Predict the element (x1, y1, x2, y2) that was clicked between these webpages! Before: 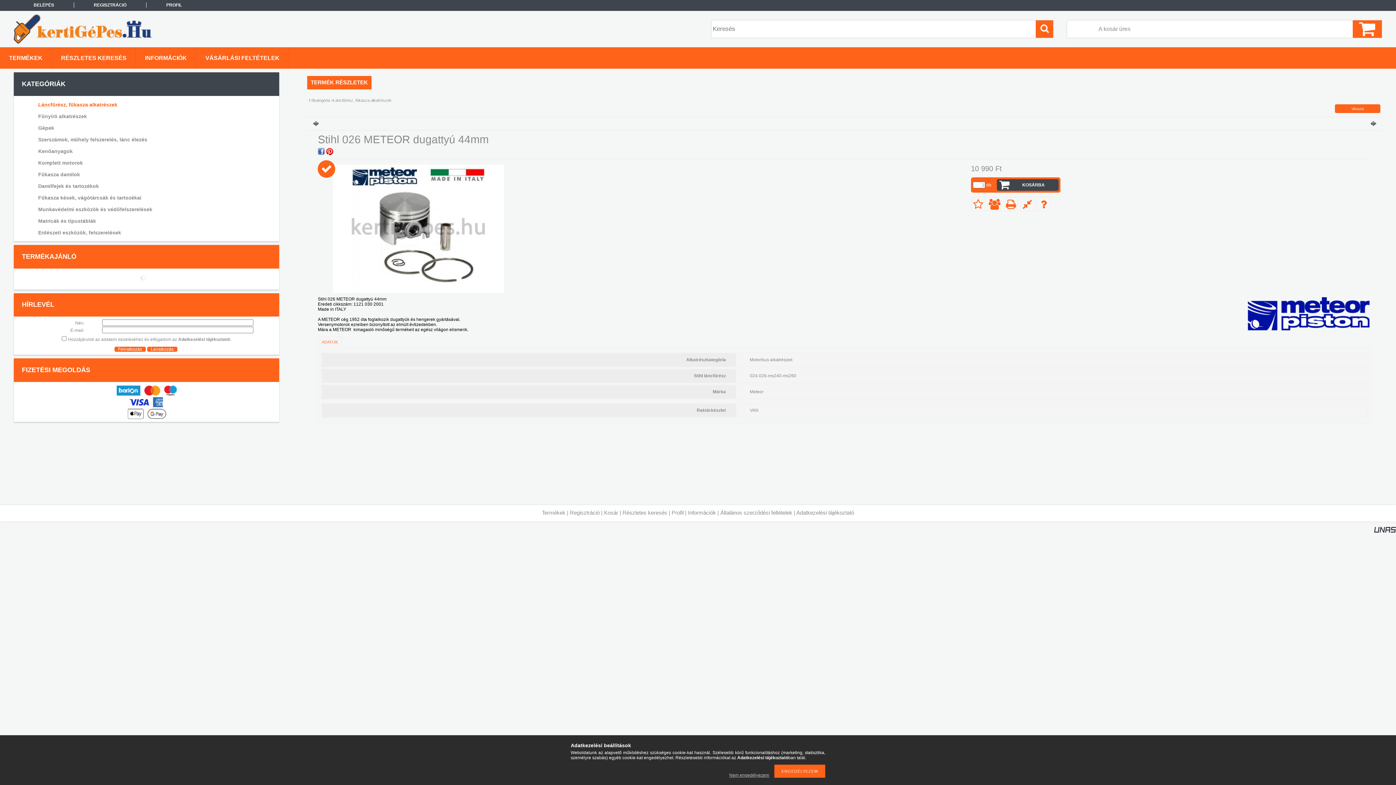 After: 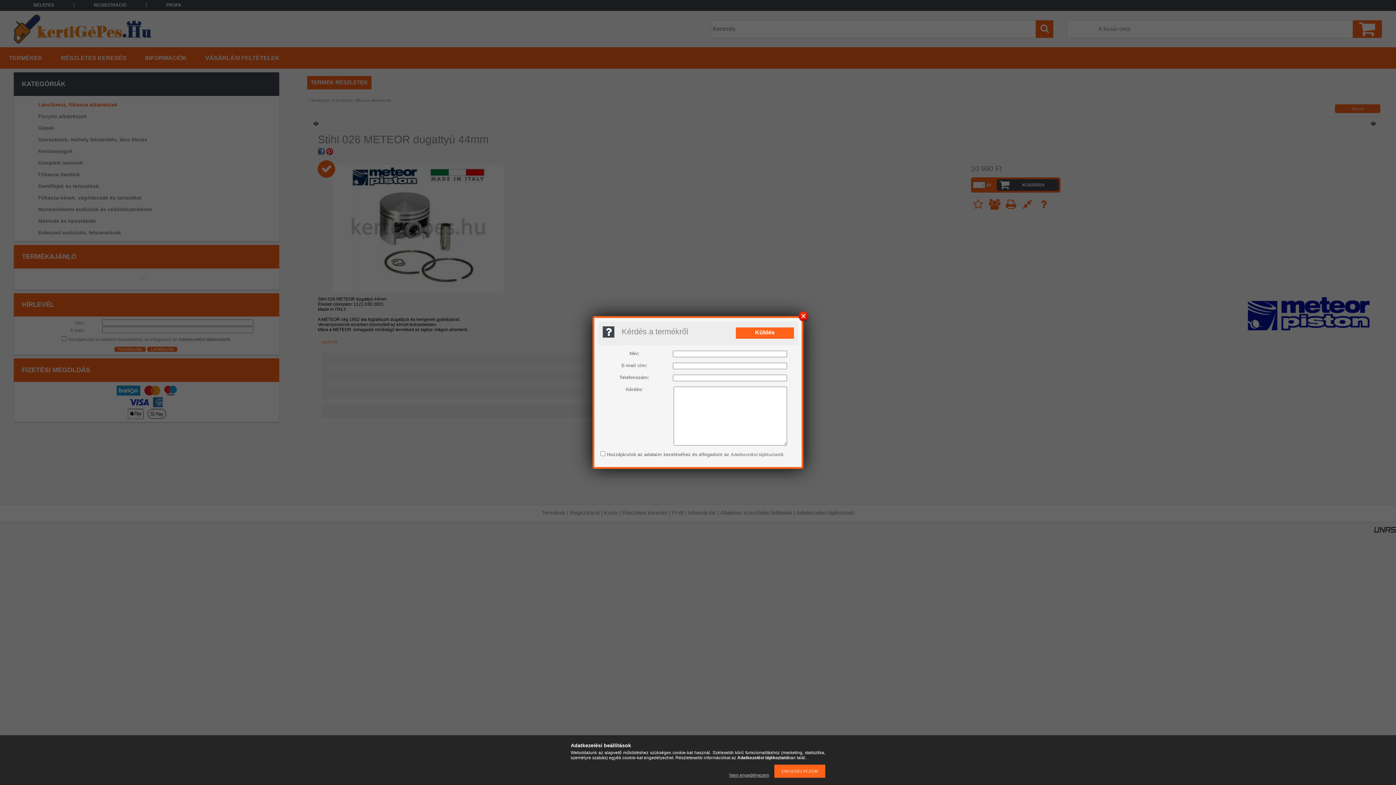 Action: bbox: (1038, 198, 1049, 210)